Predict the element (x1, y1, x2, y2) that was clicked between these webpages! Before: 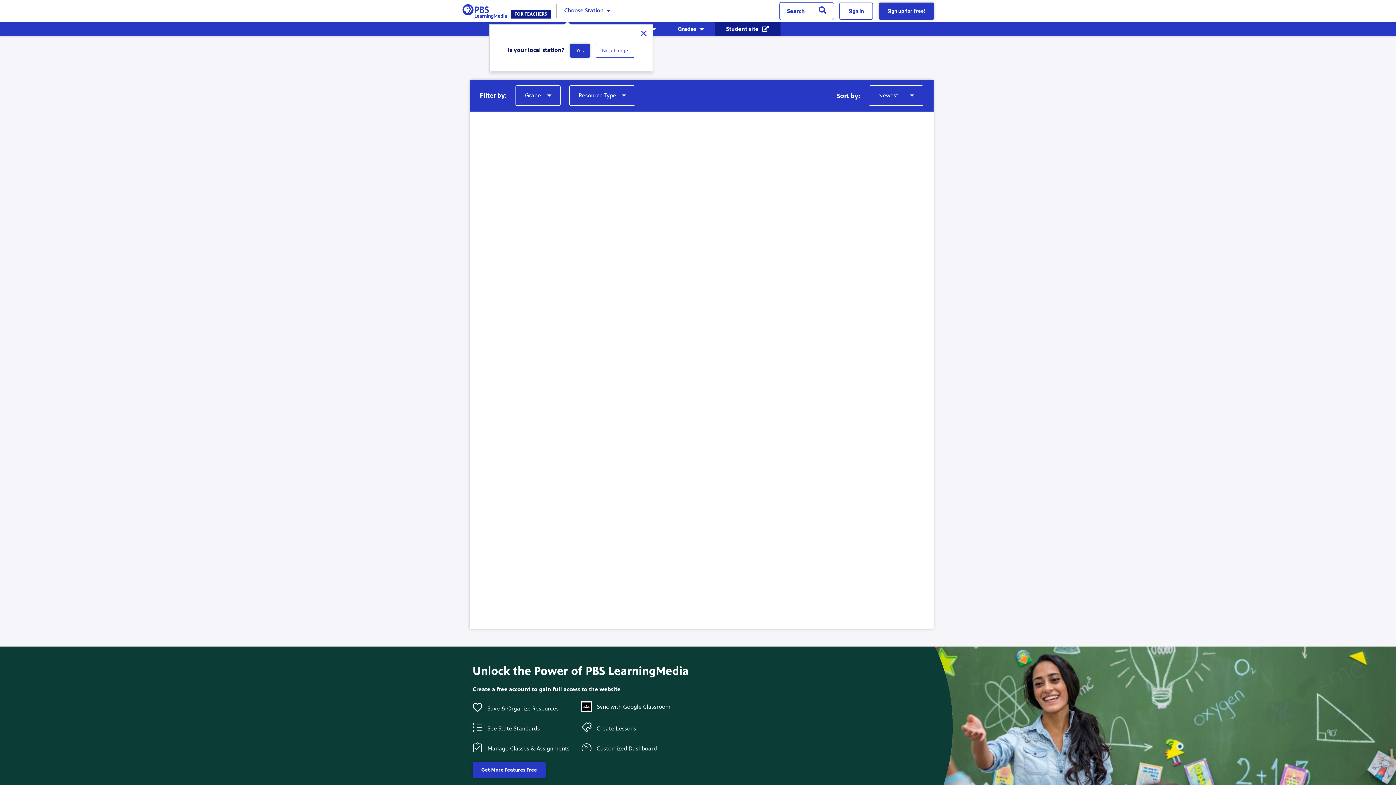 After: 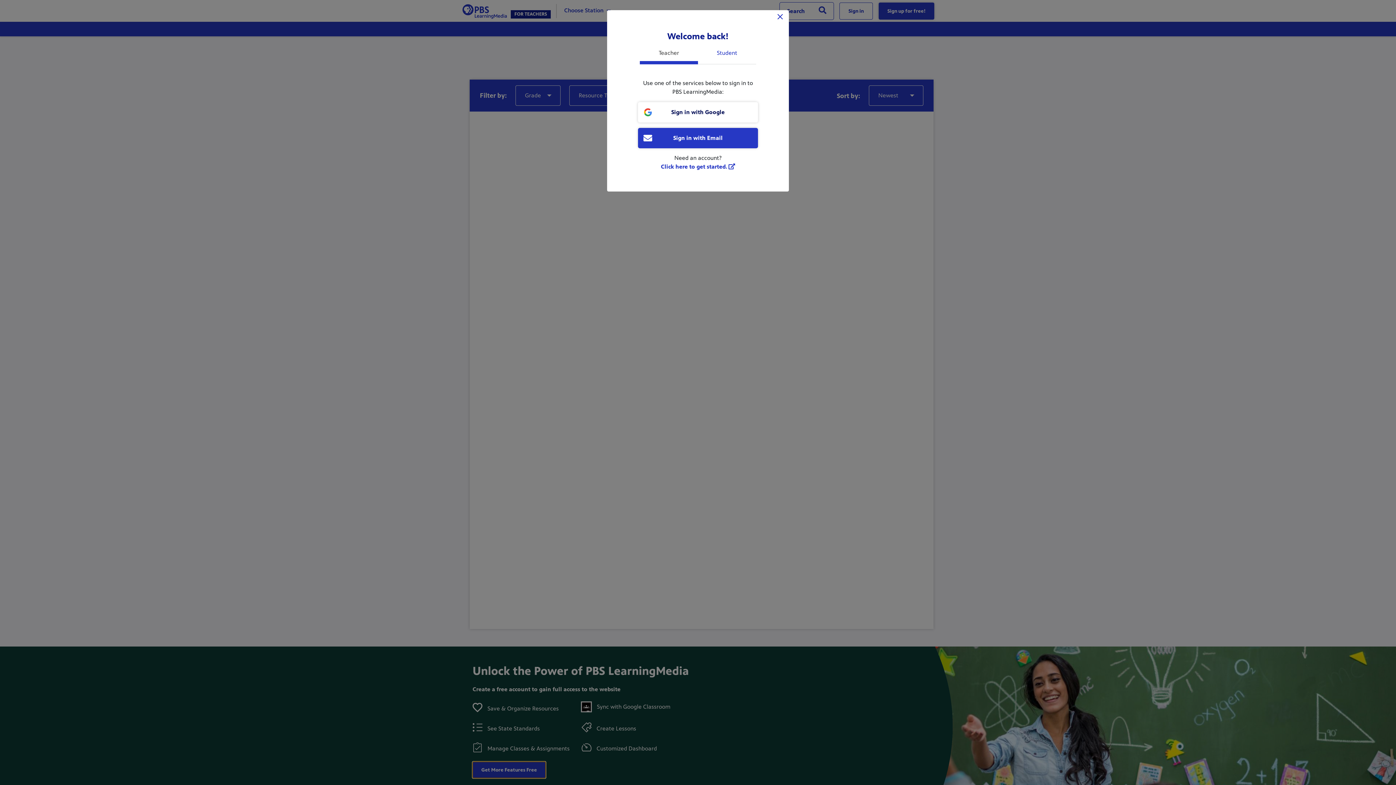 Action: label: Get More Features Free bbox: (472, 762, 545, 778)